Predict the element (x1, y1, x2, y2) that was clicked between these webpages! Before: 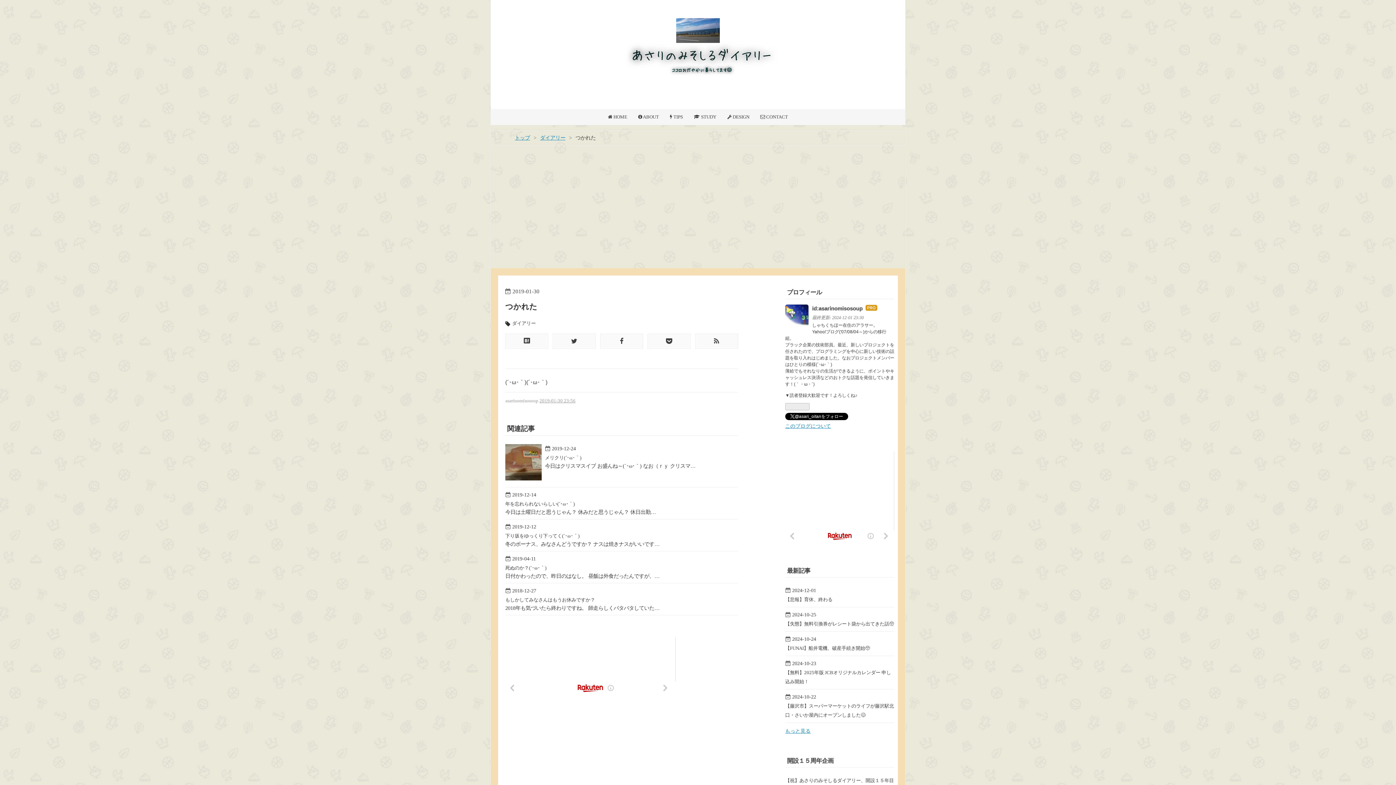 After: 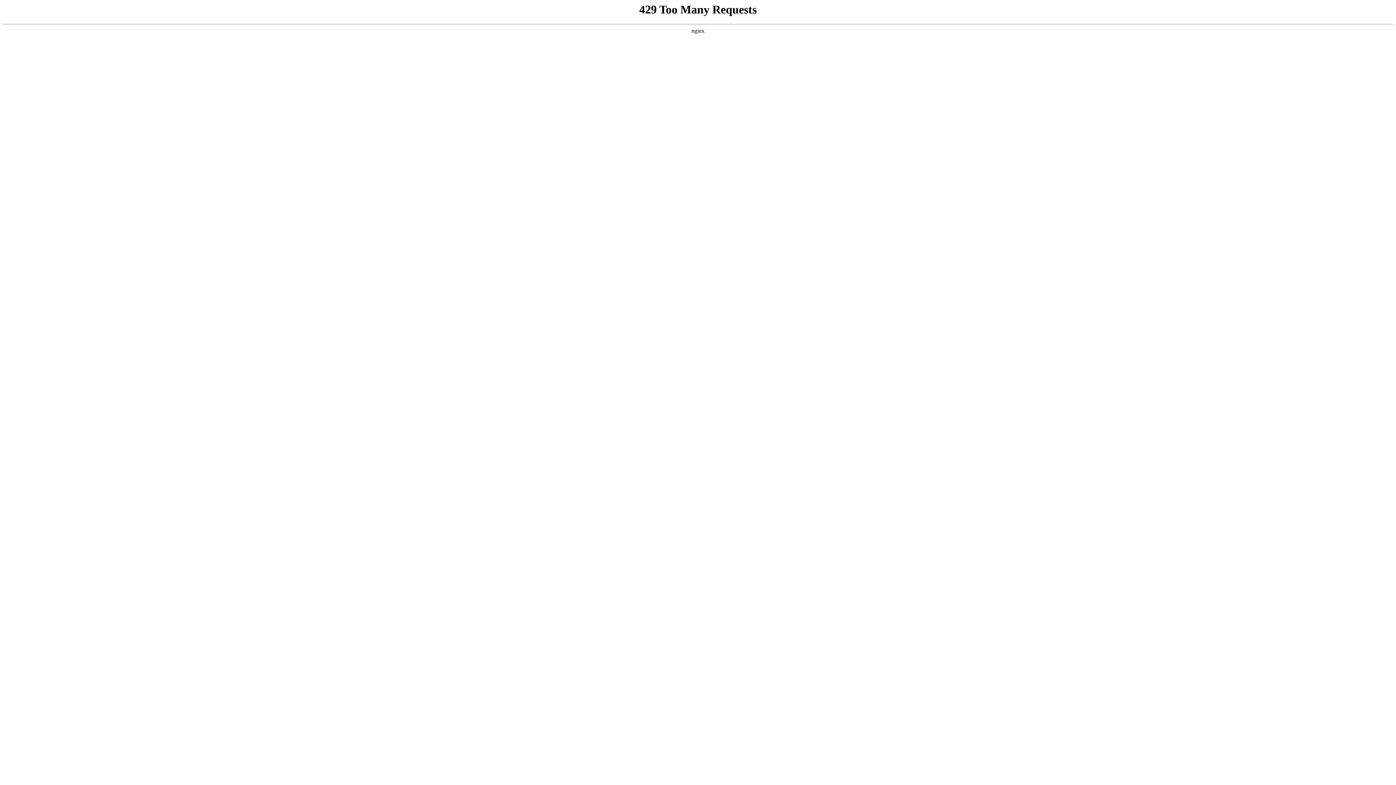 Action: label:  2019-04-11 bbox: (505, 555, 536, 562)